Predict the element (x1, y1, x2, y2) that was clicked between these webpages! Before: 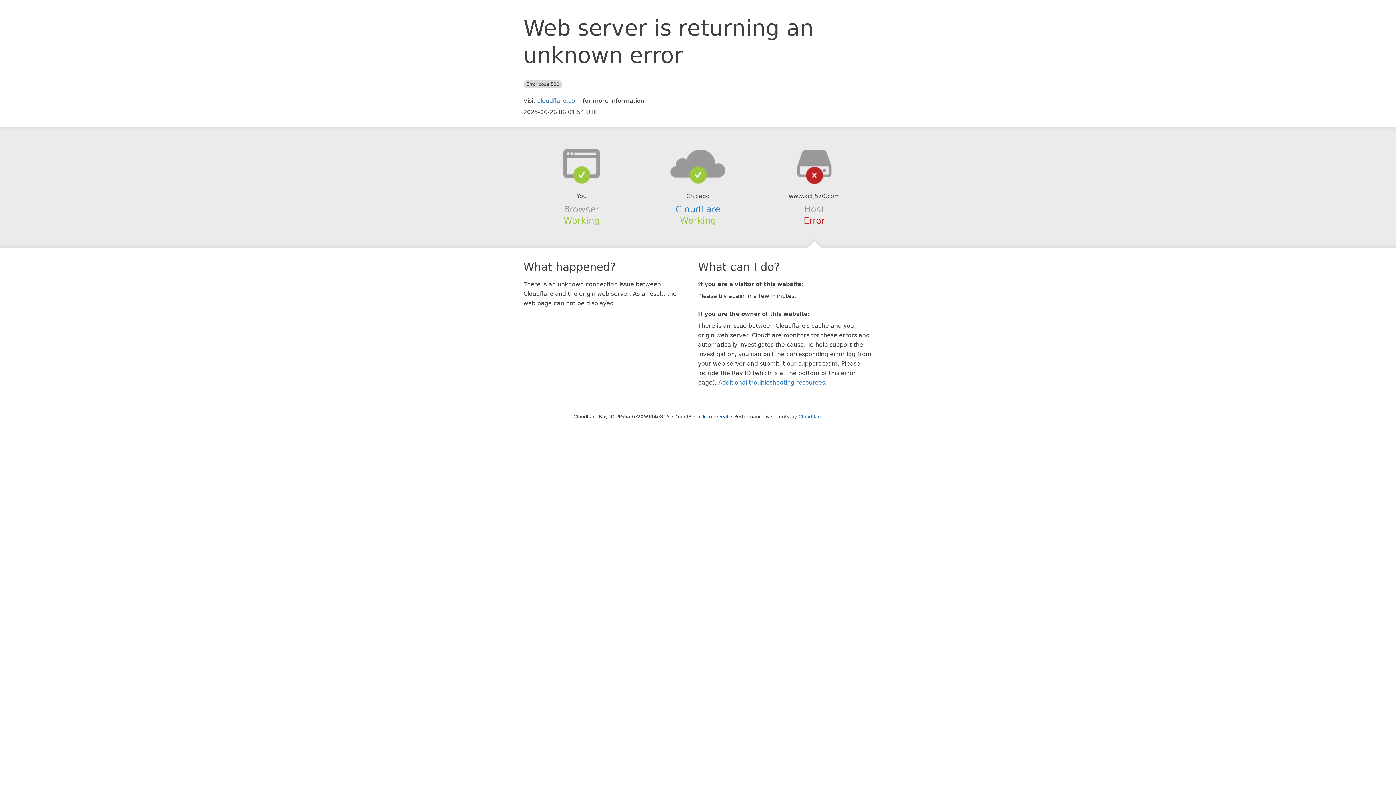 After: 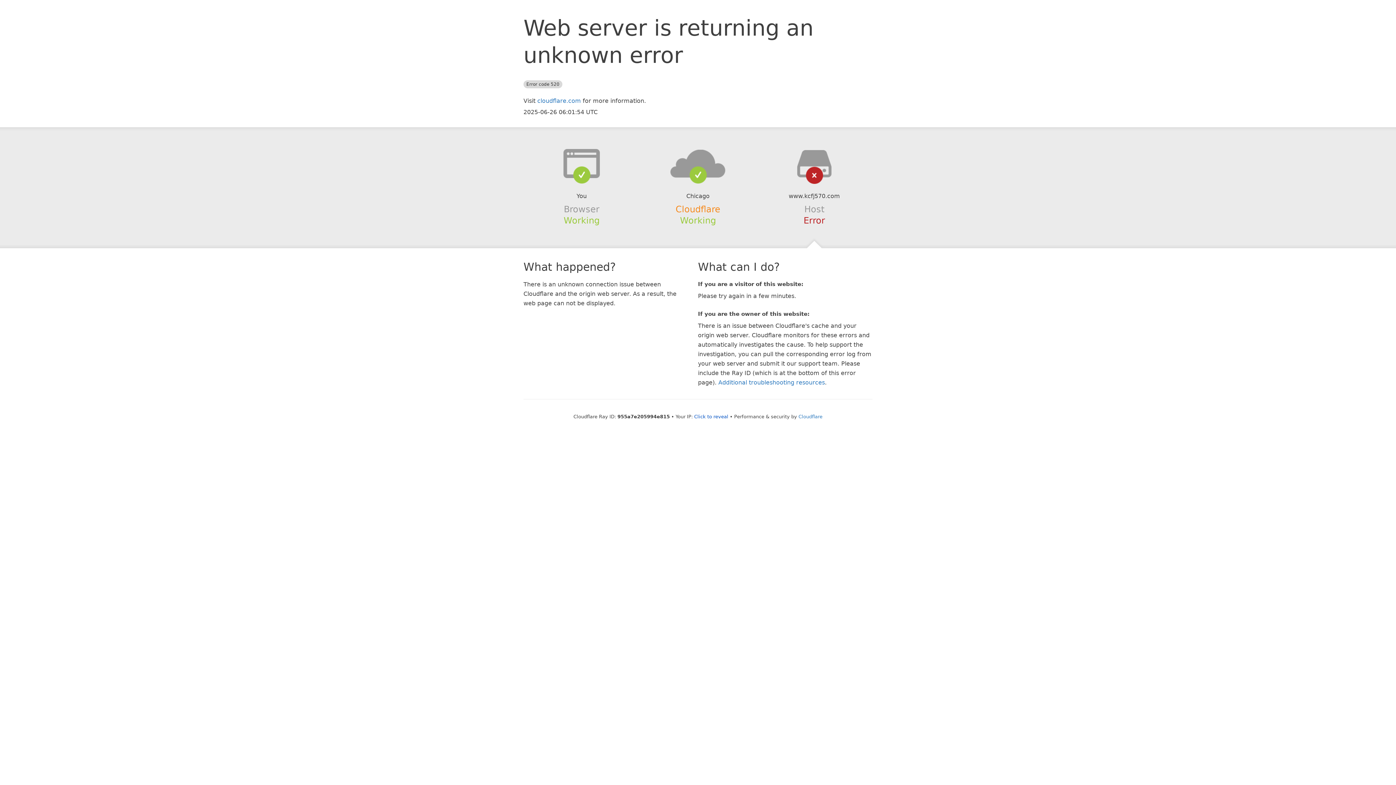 Action: label: Cloudflare bbox: (675, 204, 720, 214)